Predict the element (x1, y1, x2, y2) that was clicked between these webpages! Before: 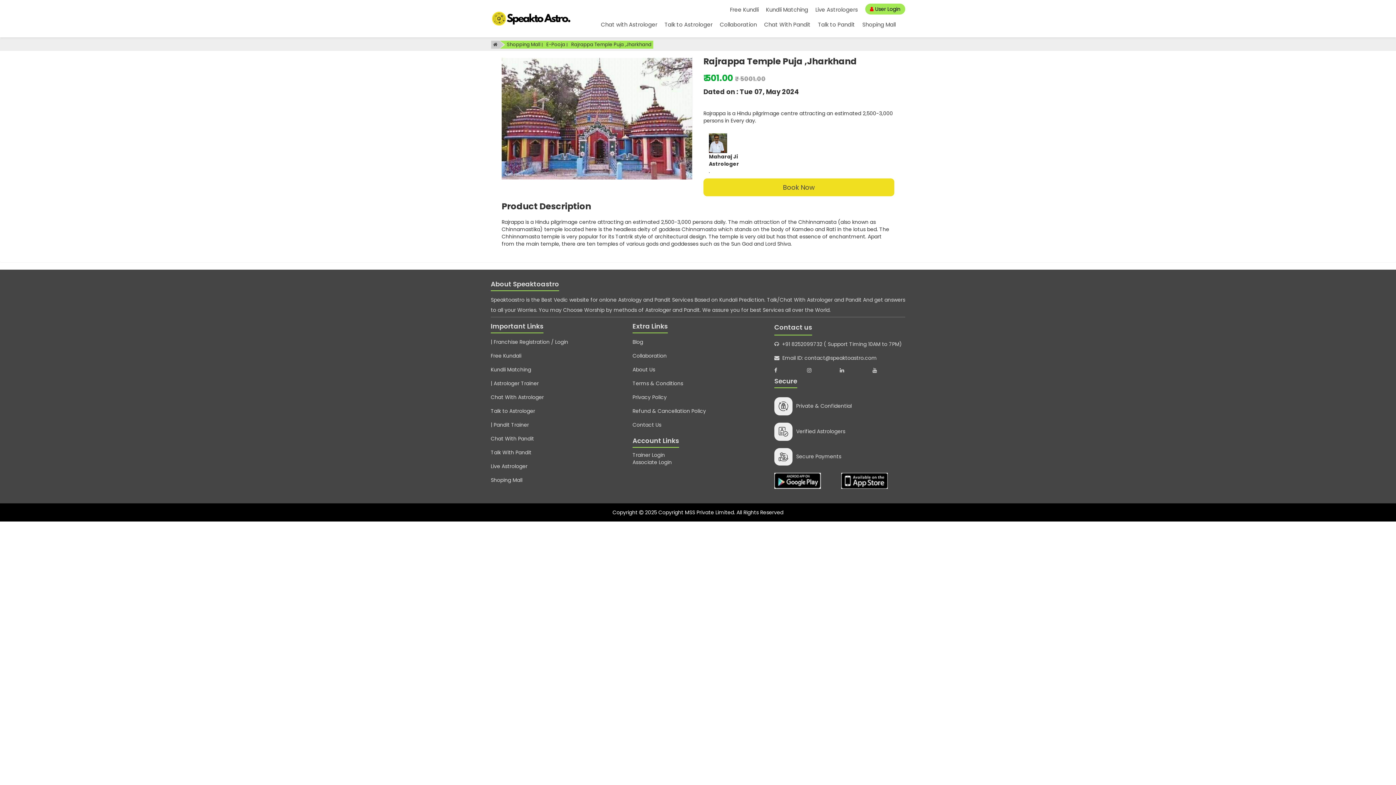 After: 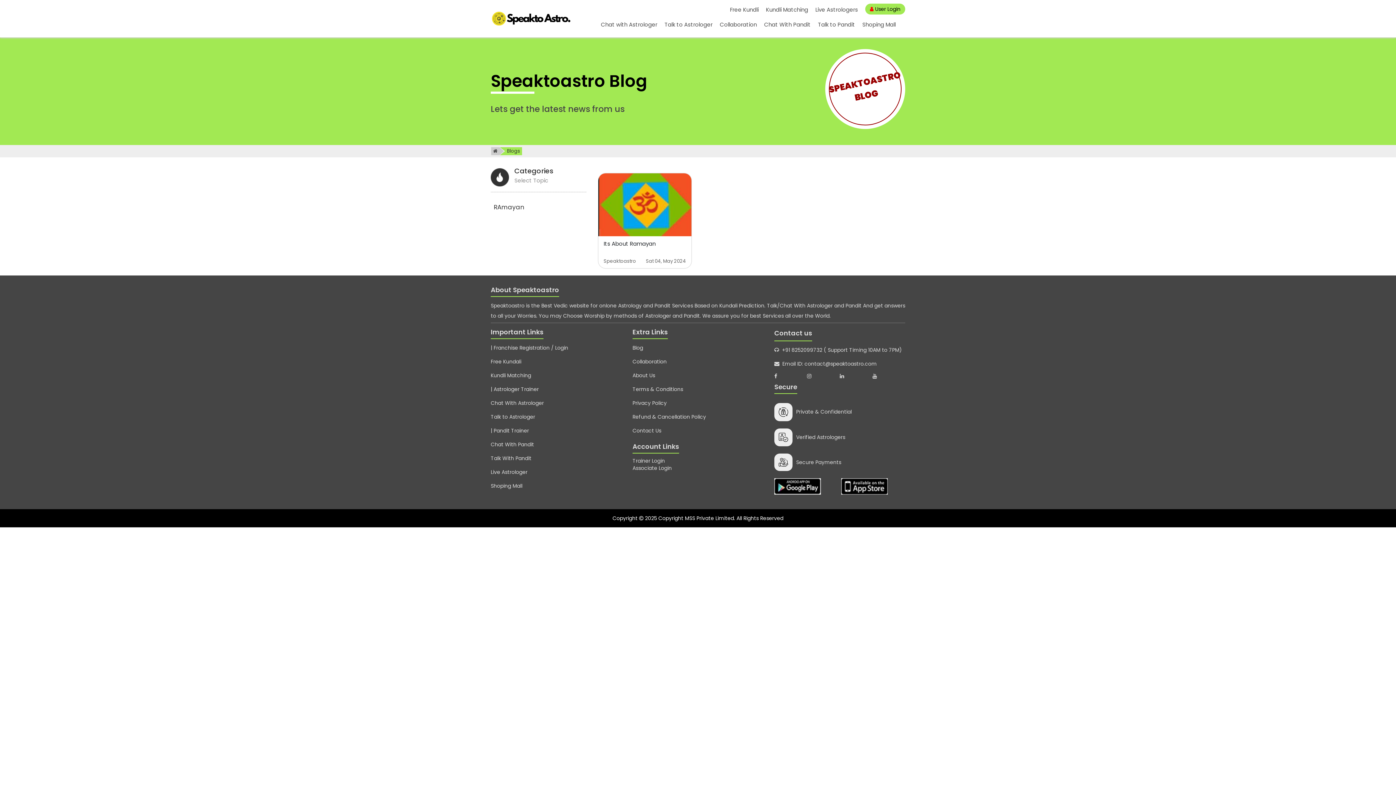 Action: bbox: (632, 337, 763, 349) label: Blog